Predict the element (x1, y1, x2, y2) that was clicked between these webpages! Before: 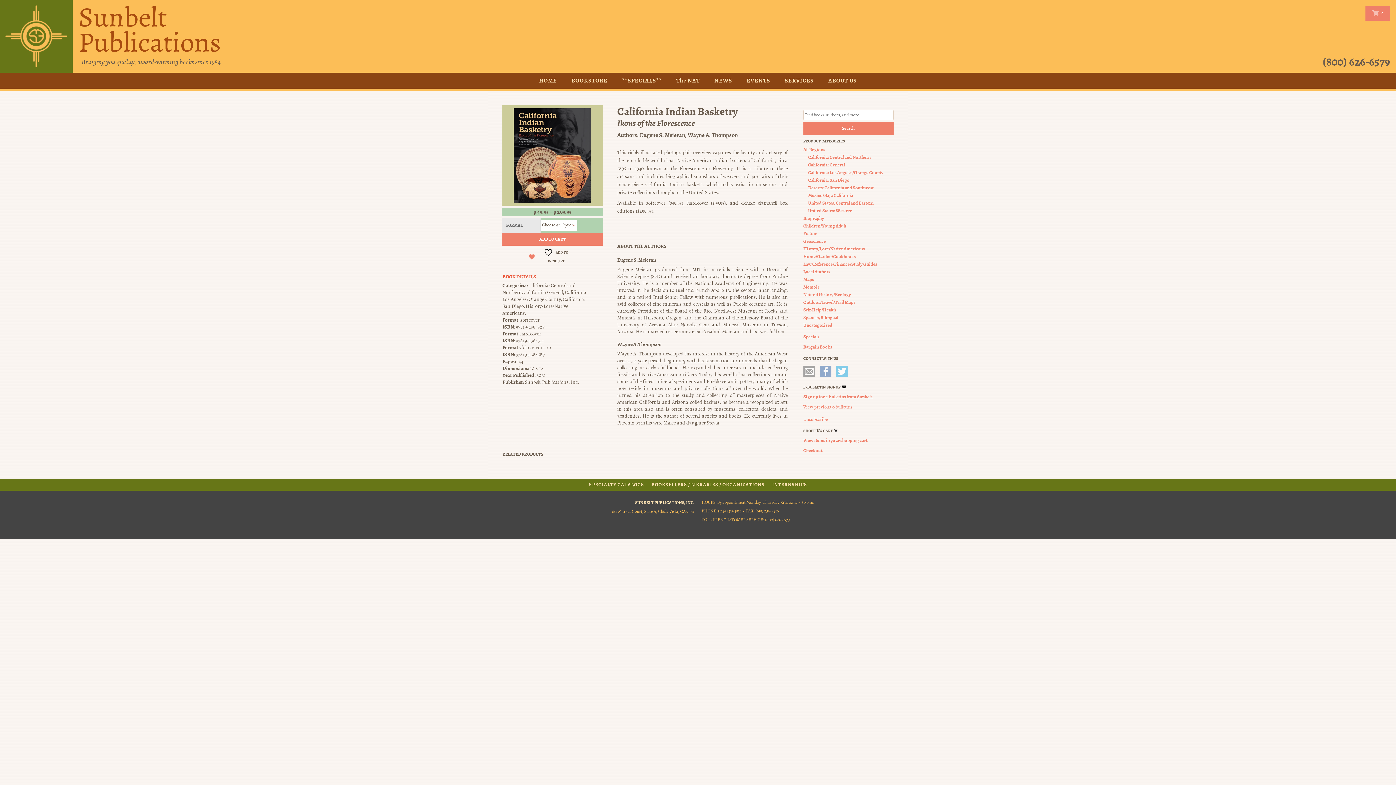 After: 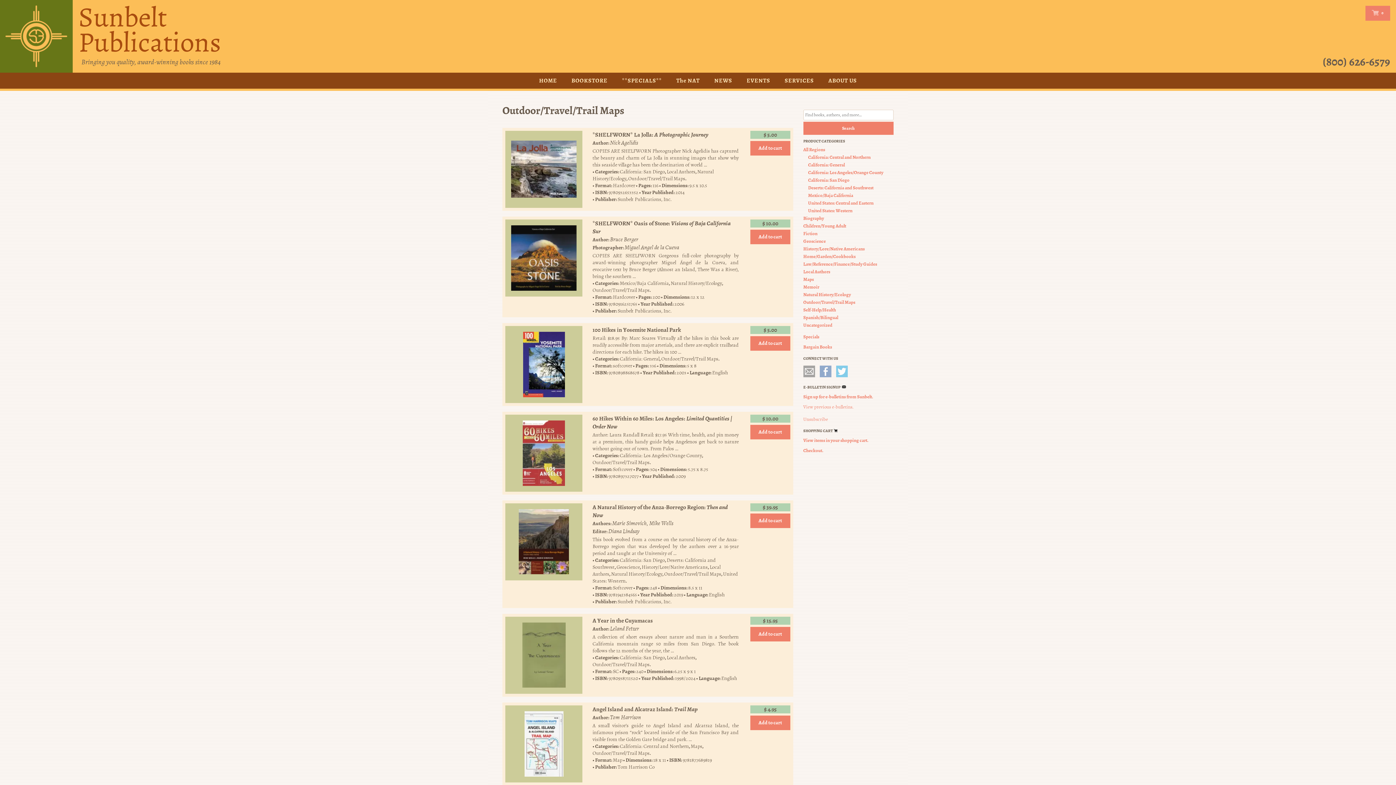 Action: bbox: (803, 299, 855, 305) label: Outdoor/Travel/Trail Maps